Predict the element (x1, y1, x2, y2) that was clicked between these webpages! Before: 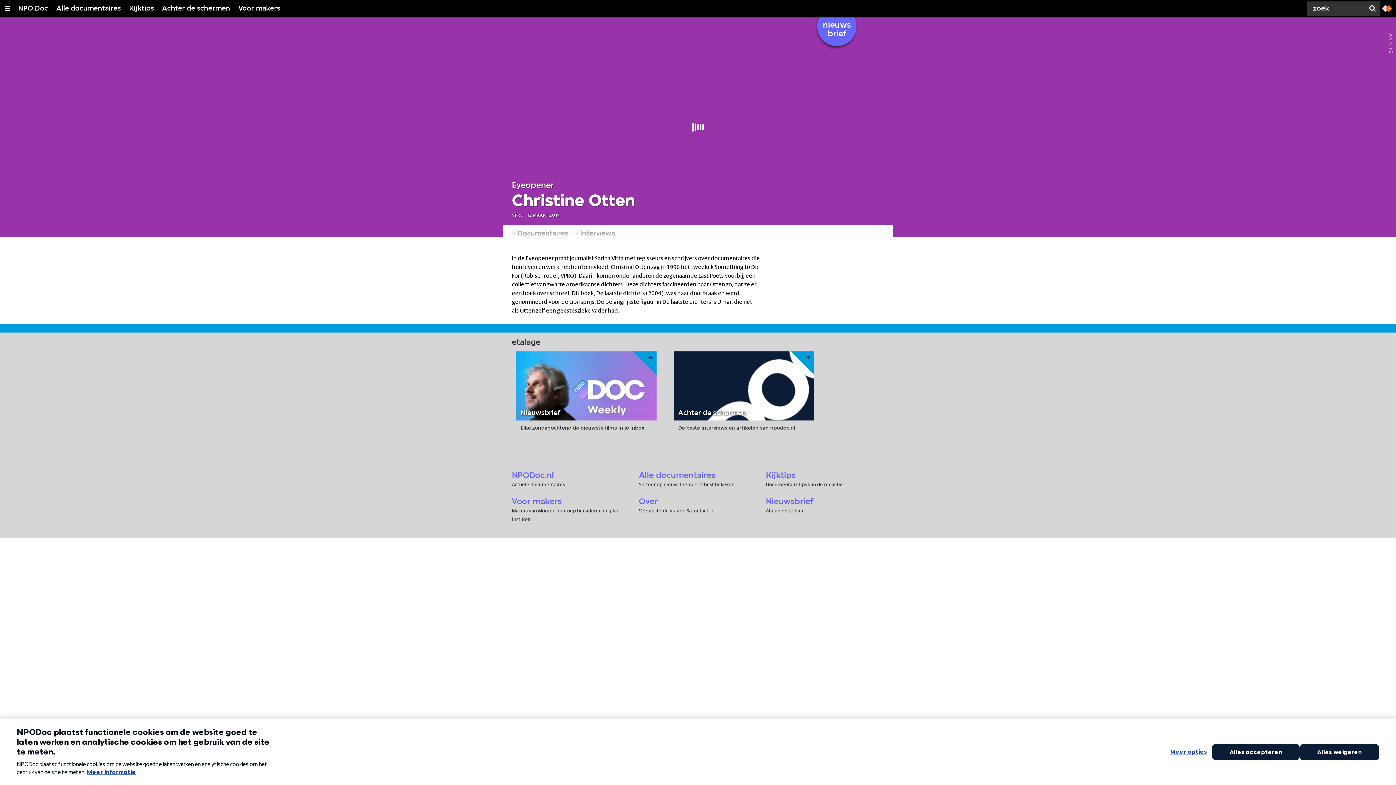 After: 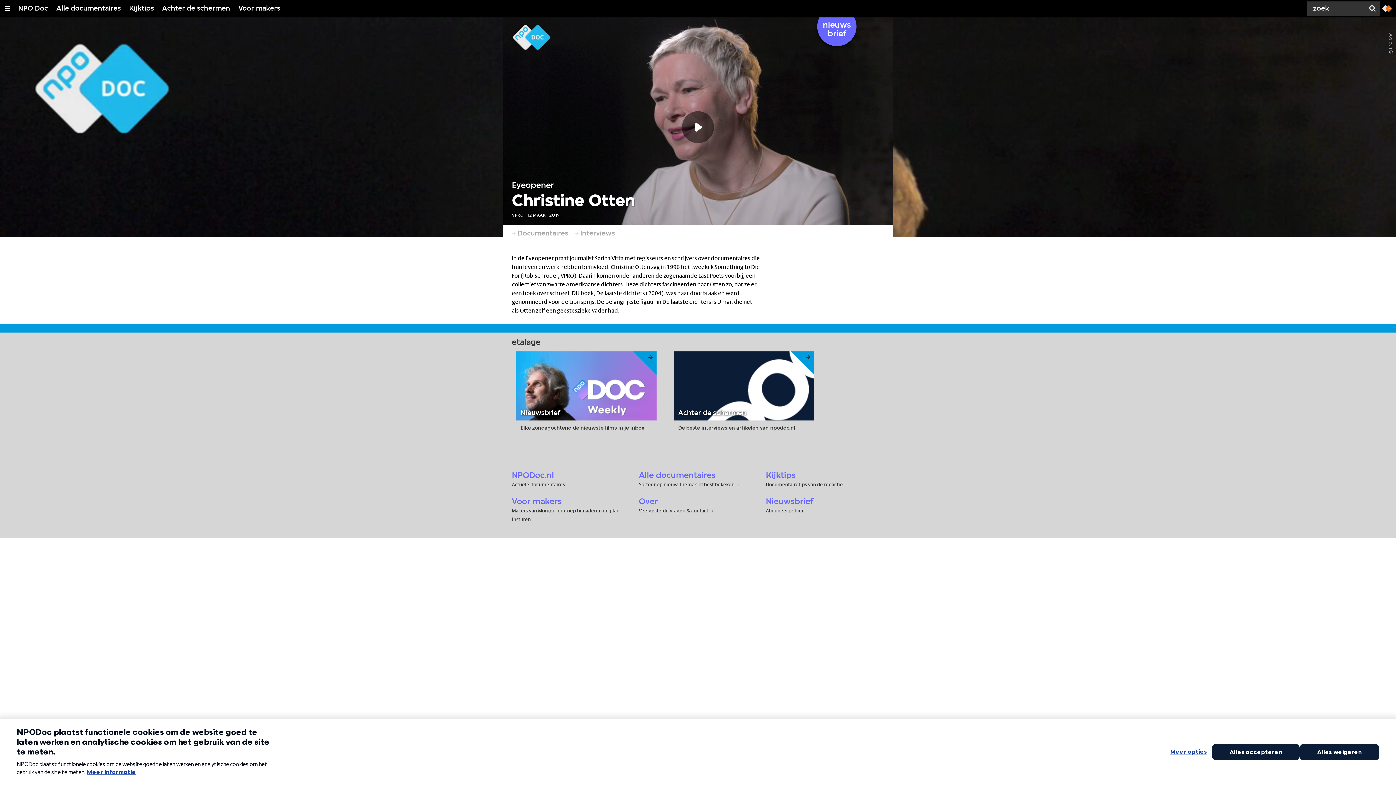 Action: bbox: (1380, 0, 1394, 15) label: Ga naar npostart.nl